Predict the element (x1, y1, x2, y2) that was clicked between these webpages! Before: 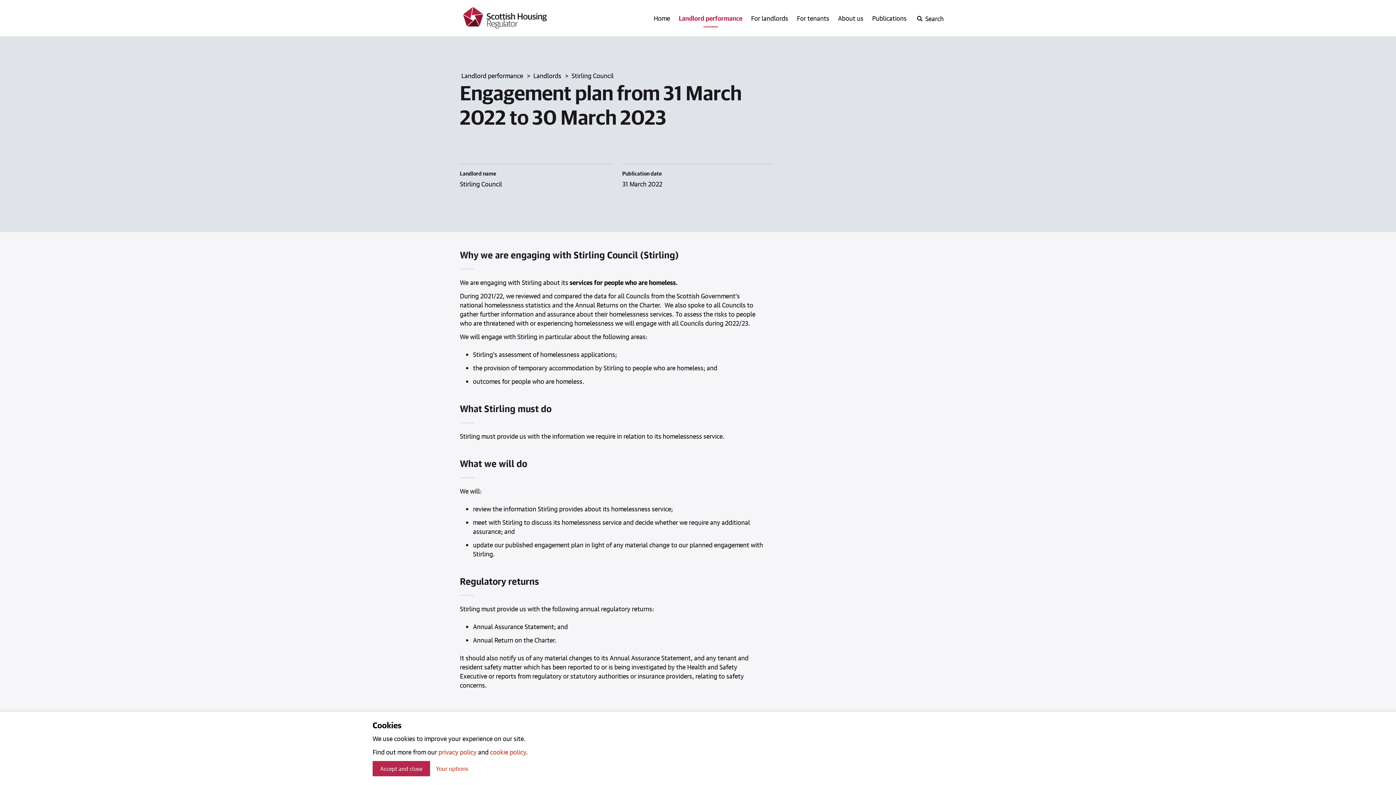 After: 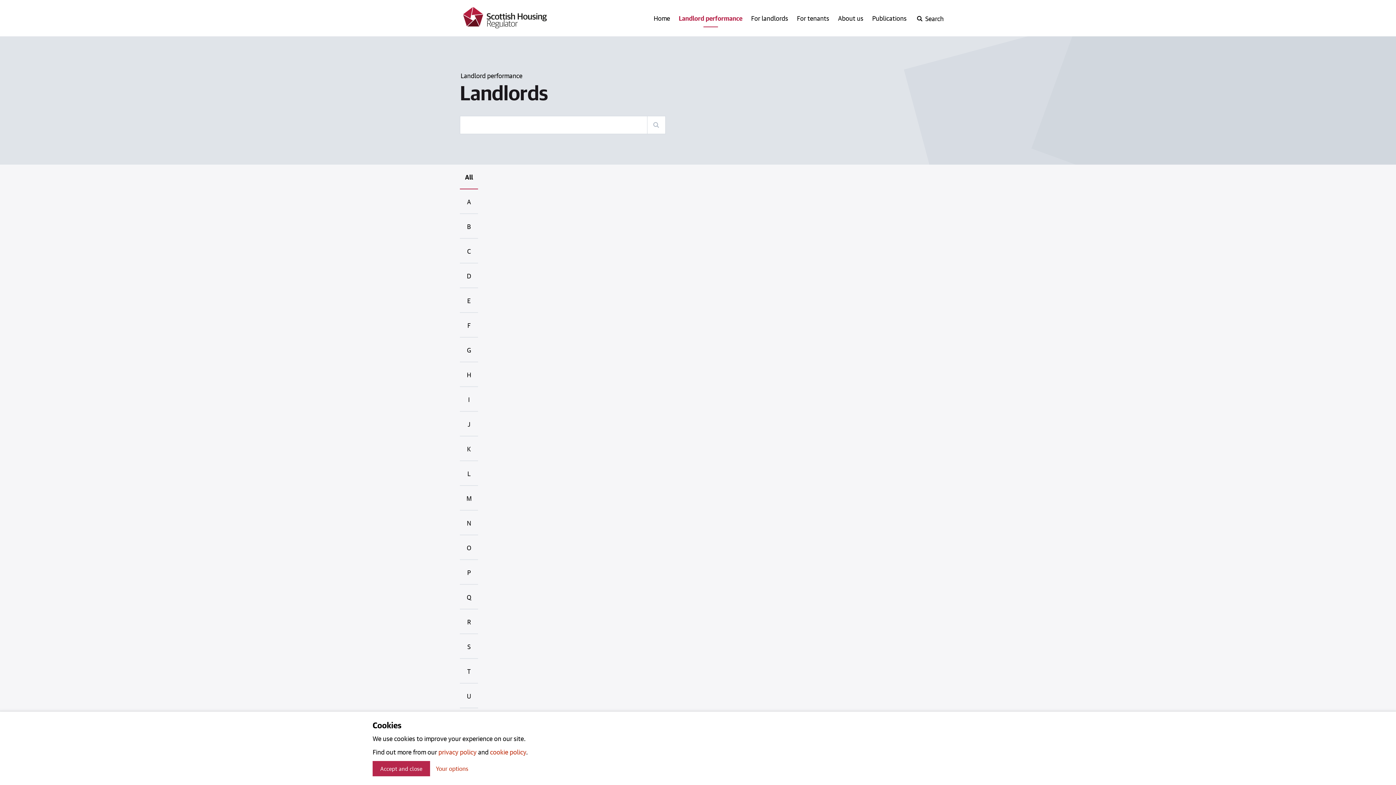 Action: bbox: (533, 71, 561, 79) label: Landlords